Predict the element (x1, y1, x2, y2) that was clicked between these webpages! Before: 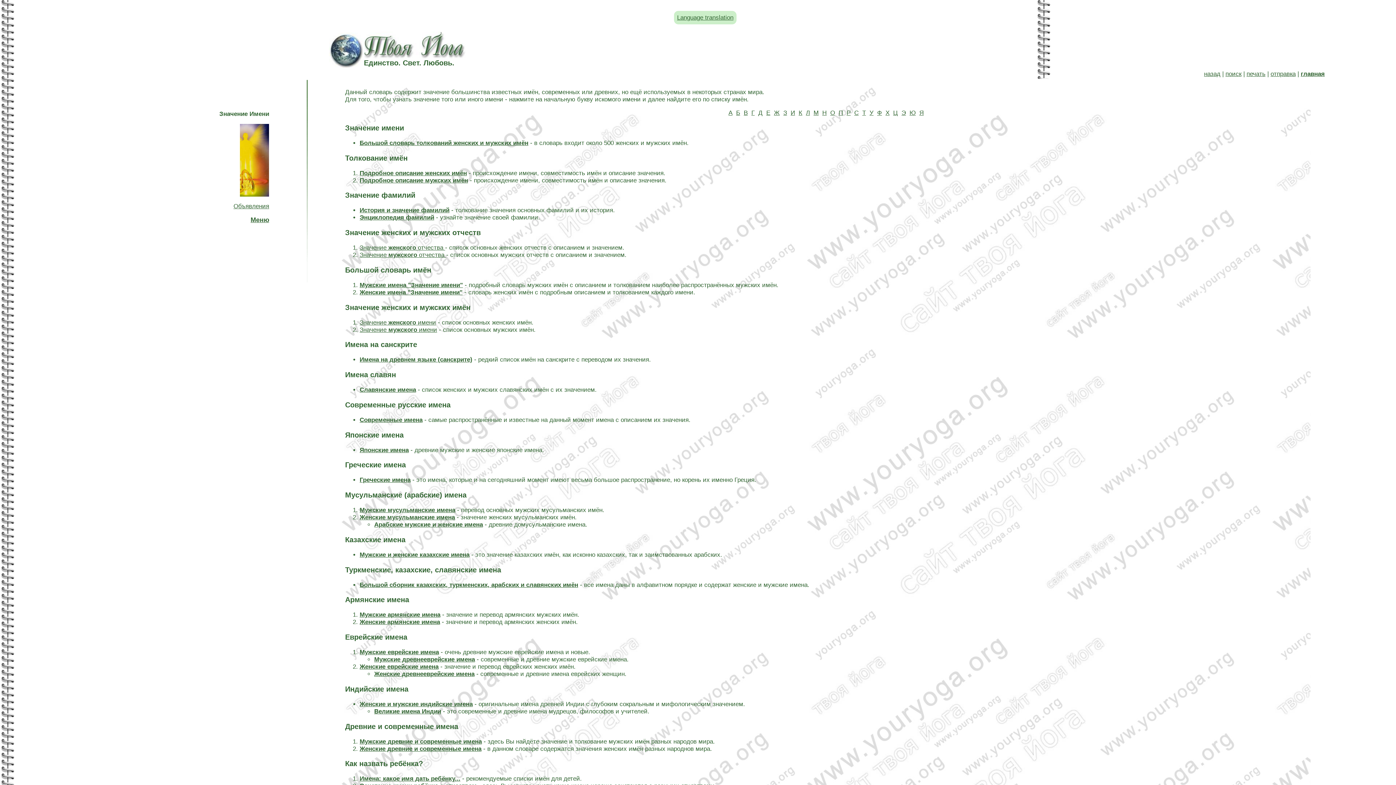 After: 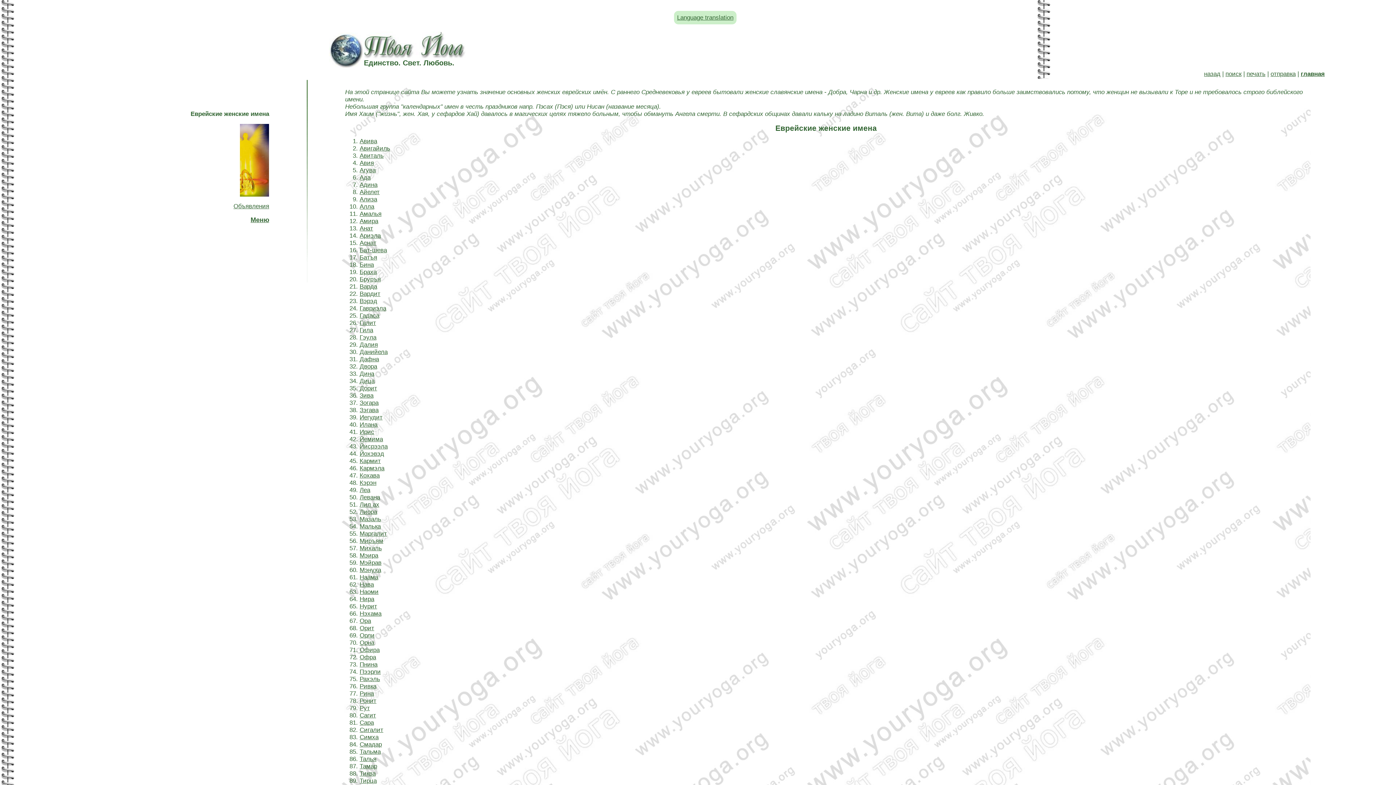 Action: bbox: (359, 663, 438, 670) label: Женские еврейские имена